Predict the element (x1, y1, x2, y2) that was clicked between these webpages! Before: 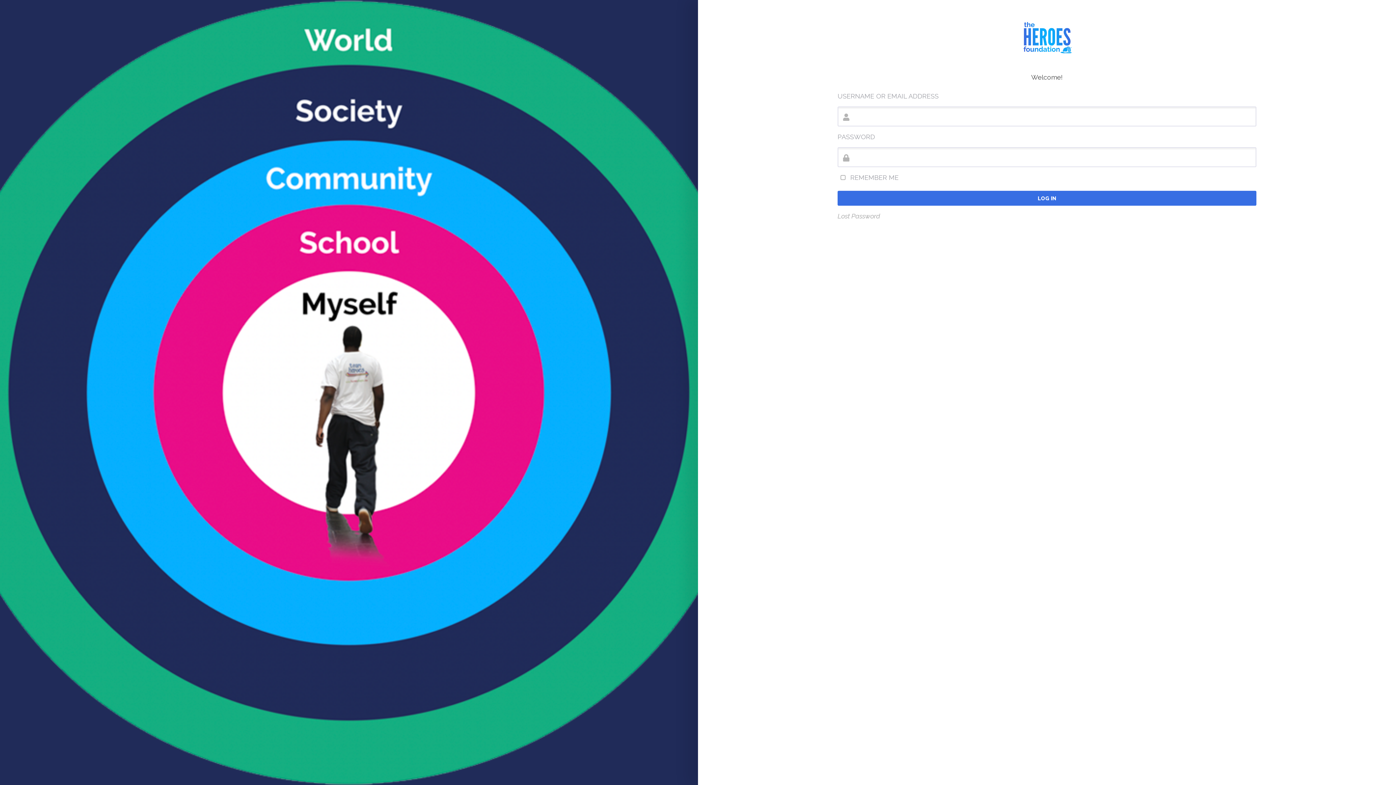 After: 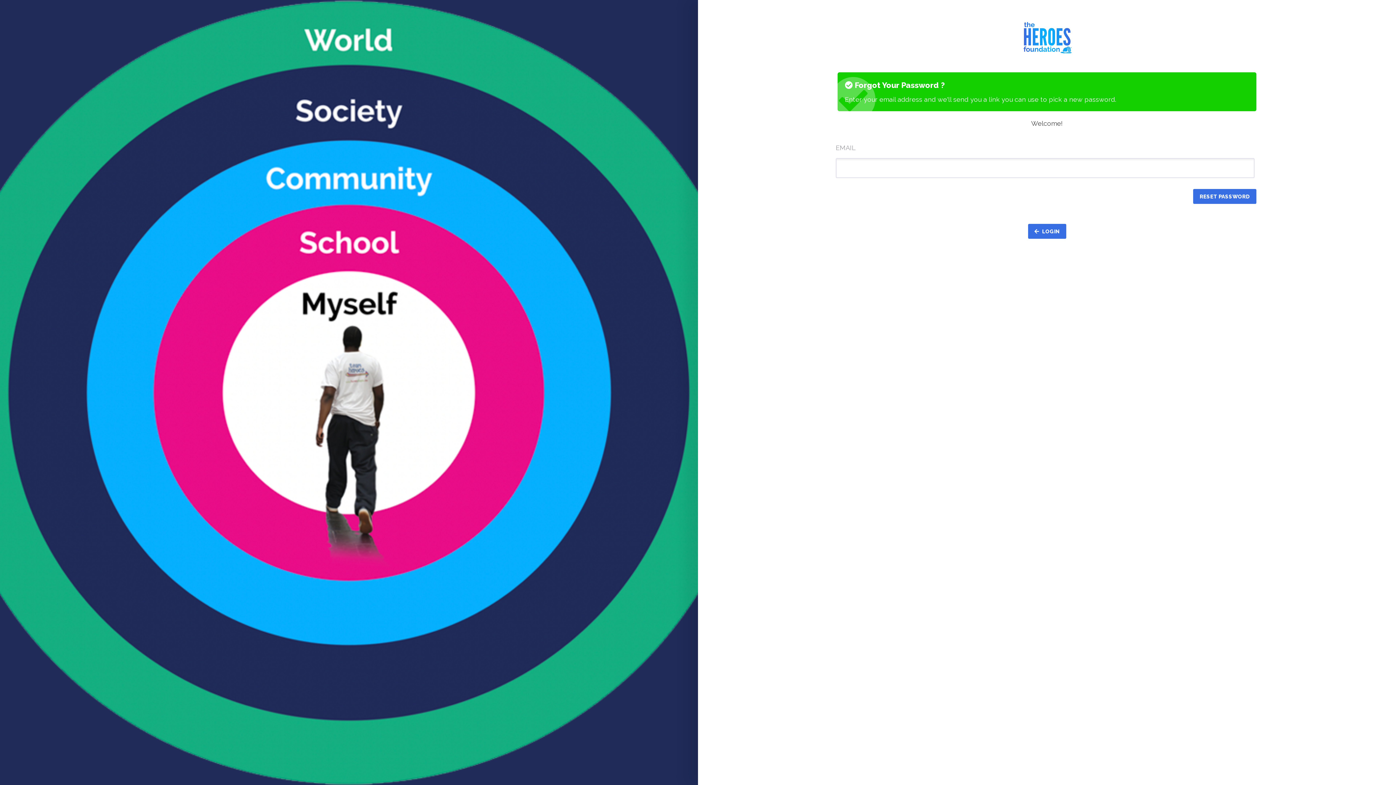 Action: bbox: (837, 212, 880, 220) label: Lost Password